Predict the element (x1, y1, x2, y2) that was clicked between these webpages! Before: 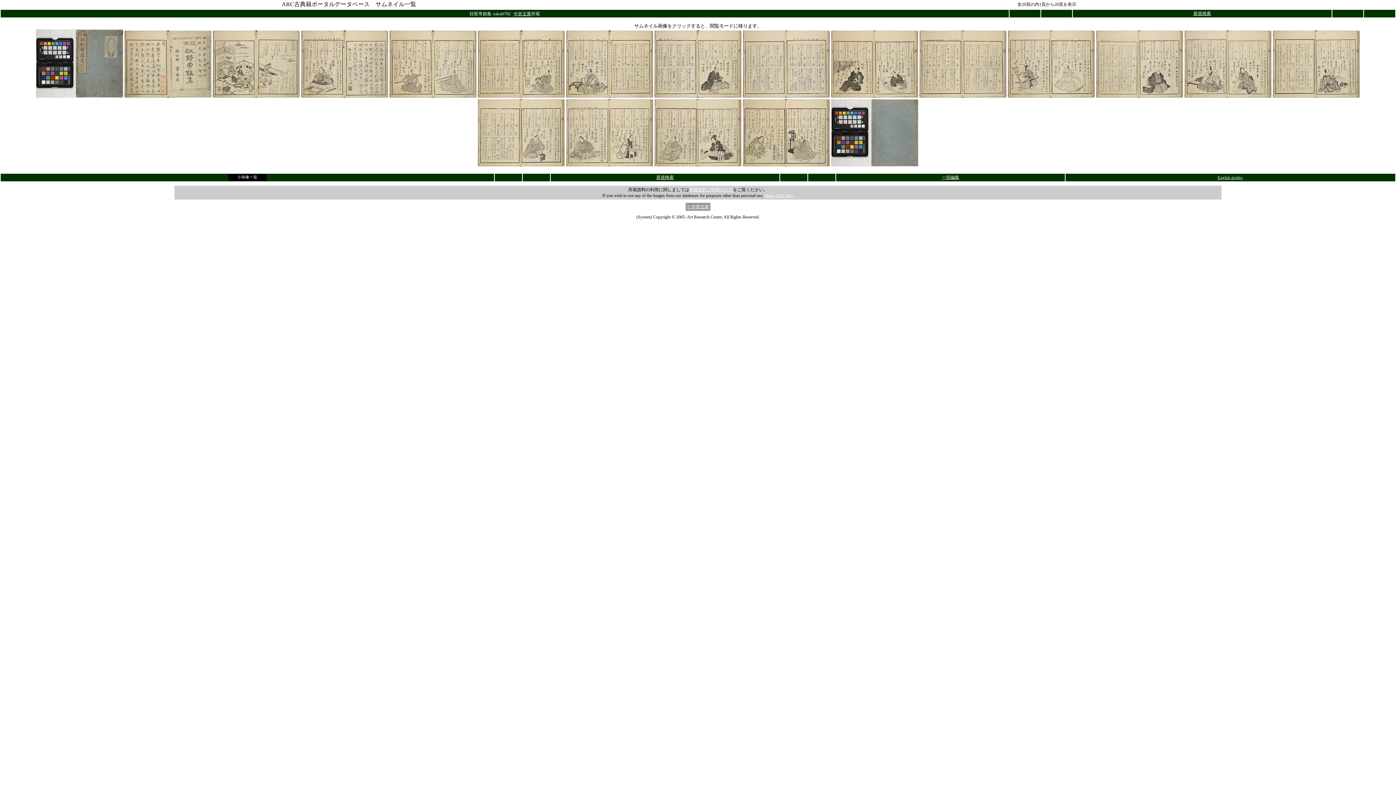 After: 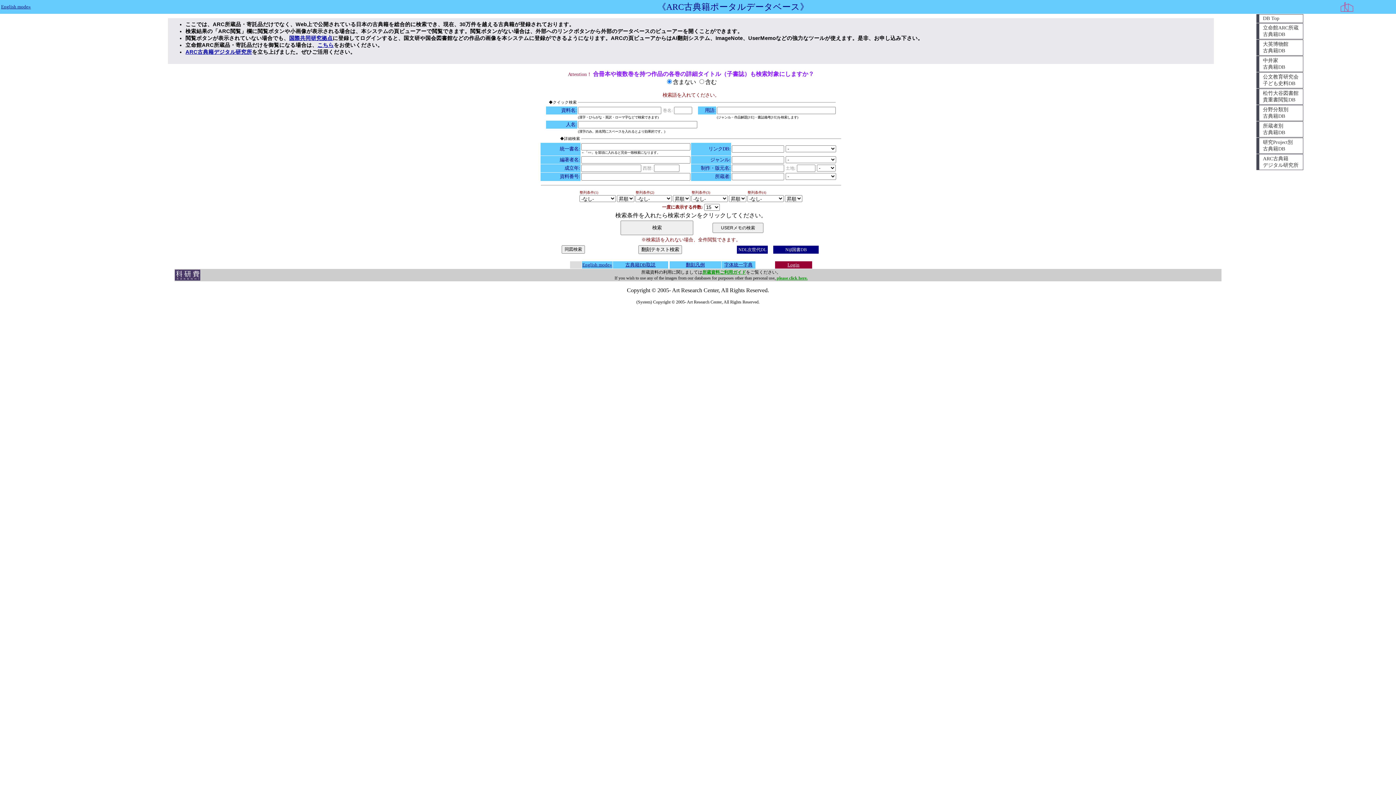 Action: label: 新規検索 bbox: (1193, 9, 1211, 16)